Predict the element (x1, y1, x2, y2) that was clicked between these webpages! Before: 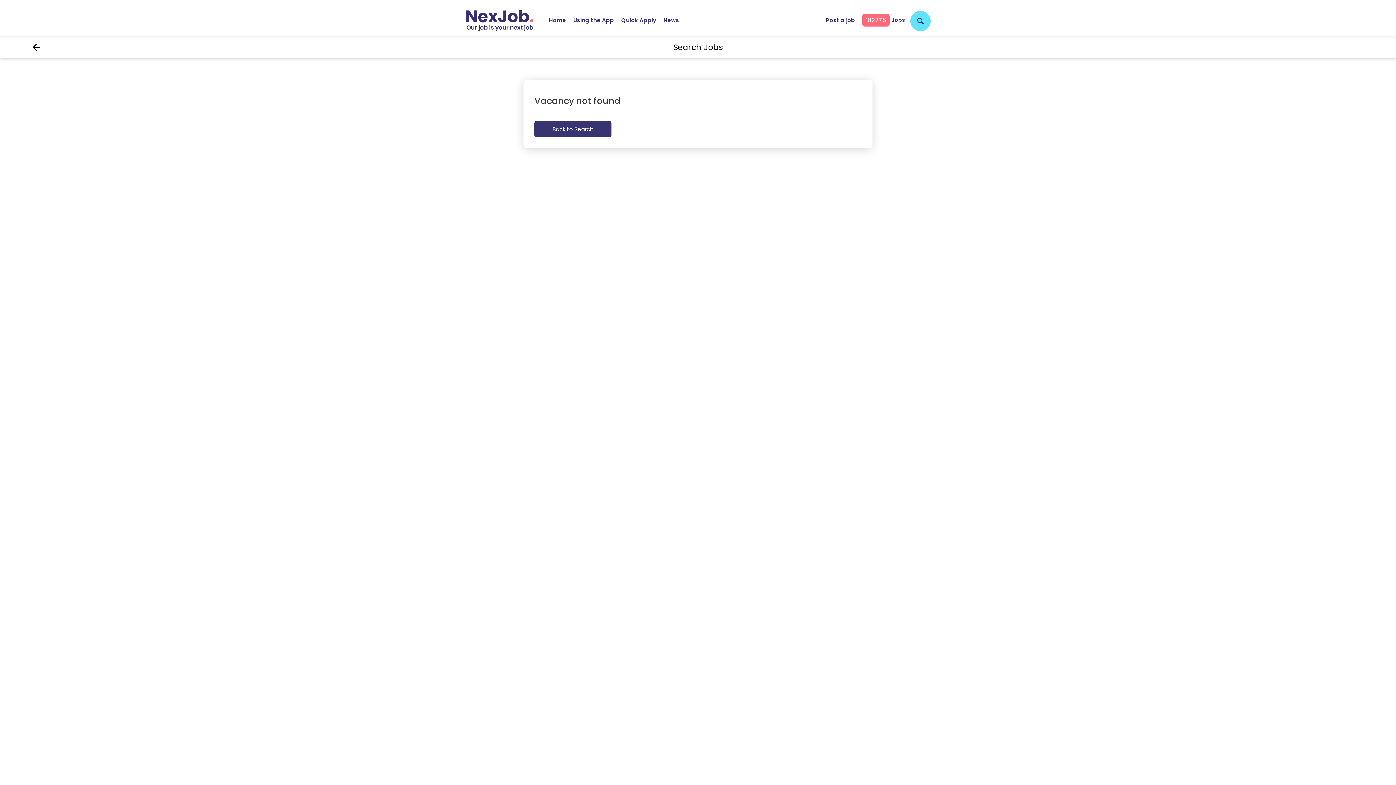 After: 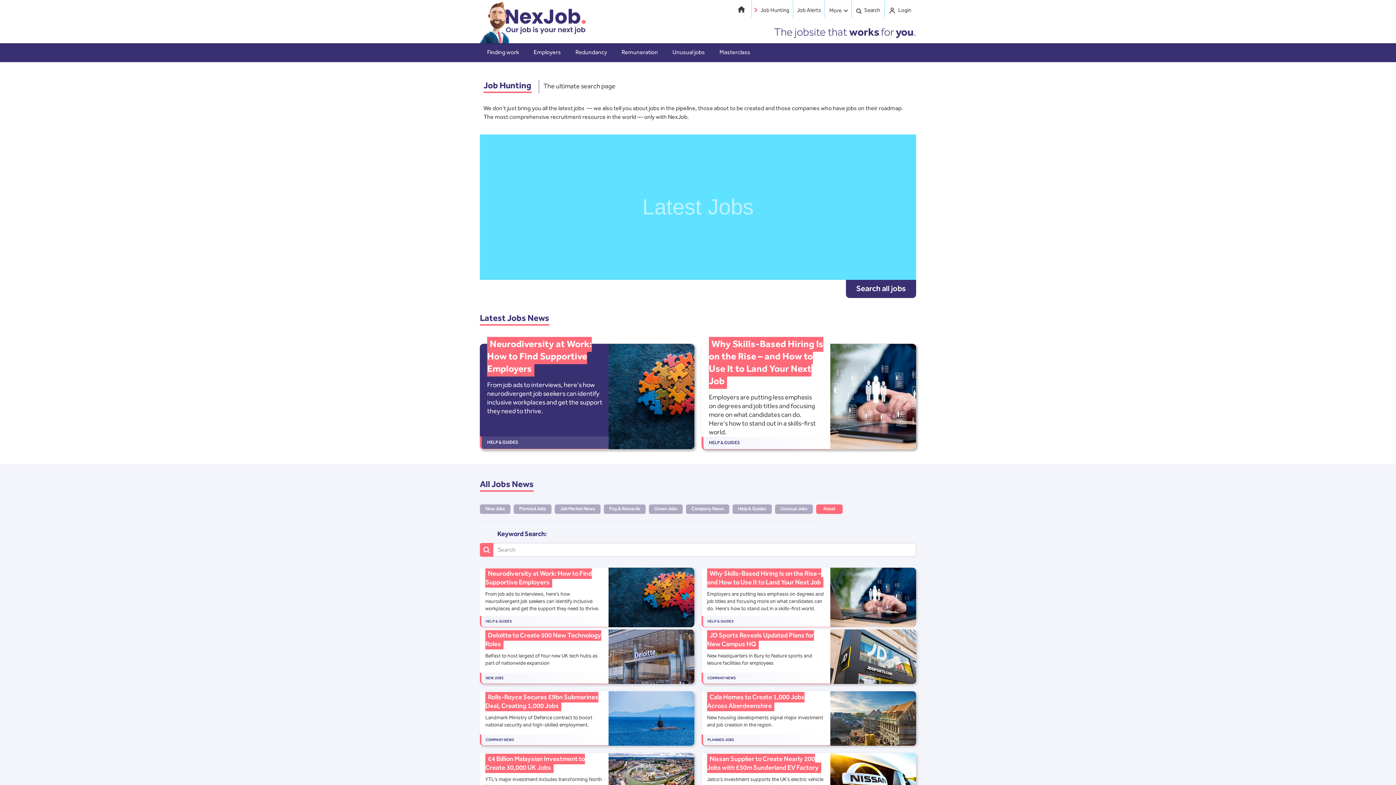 Action: bbox: (660, 8, 682, 31) label: News